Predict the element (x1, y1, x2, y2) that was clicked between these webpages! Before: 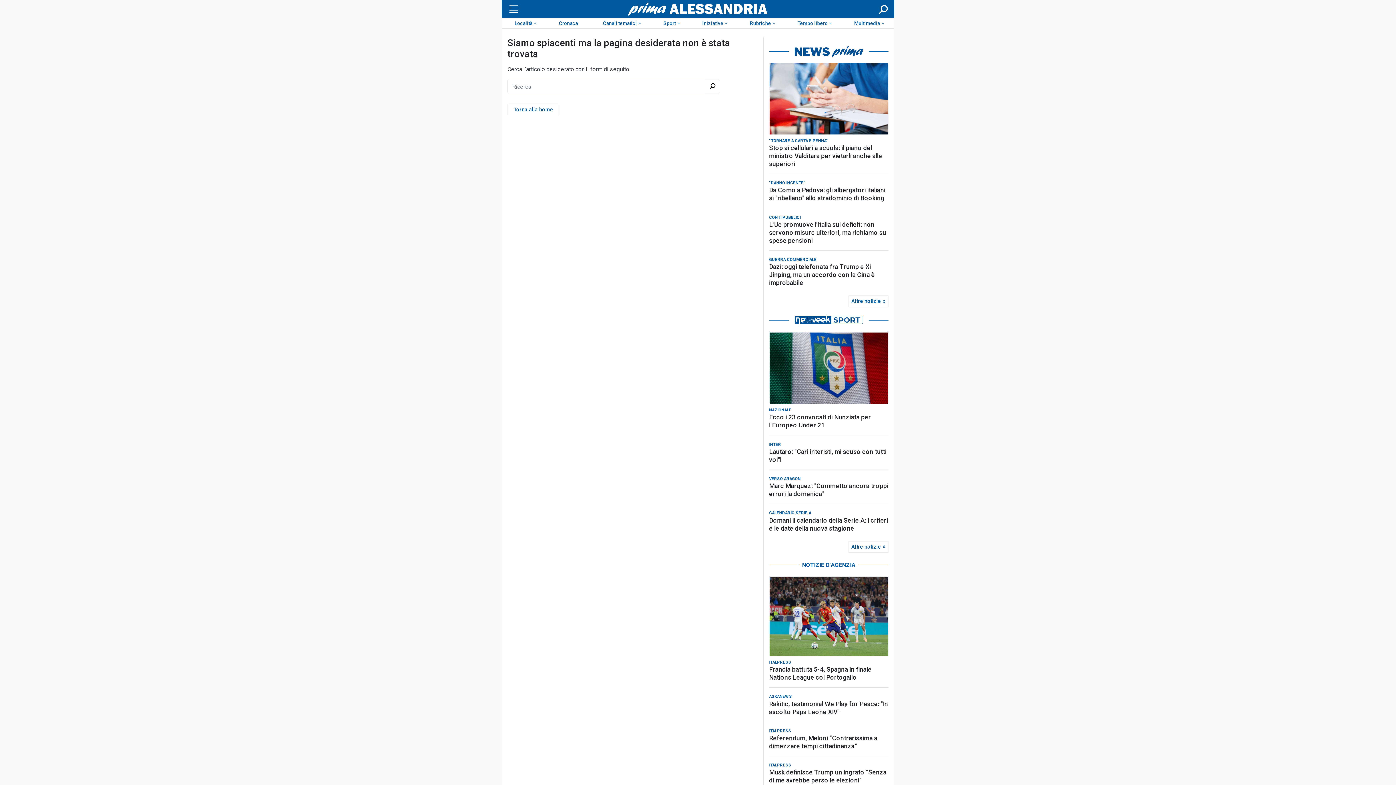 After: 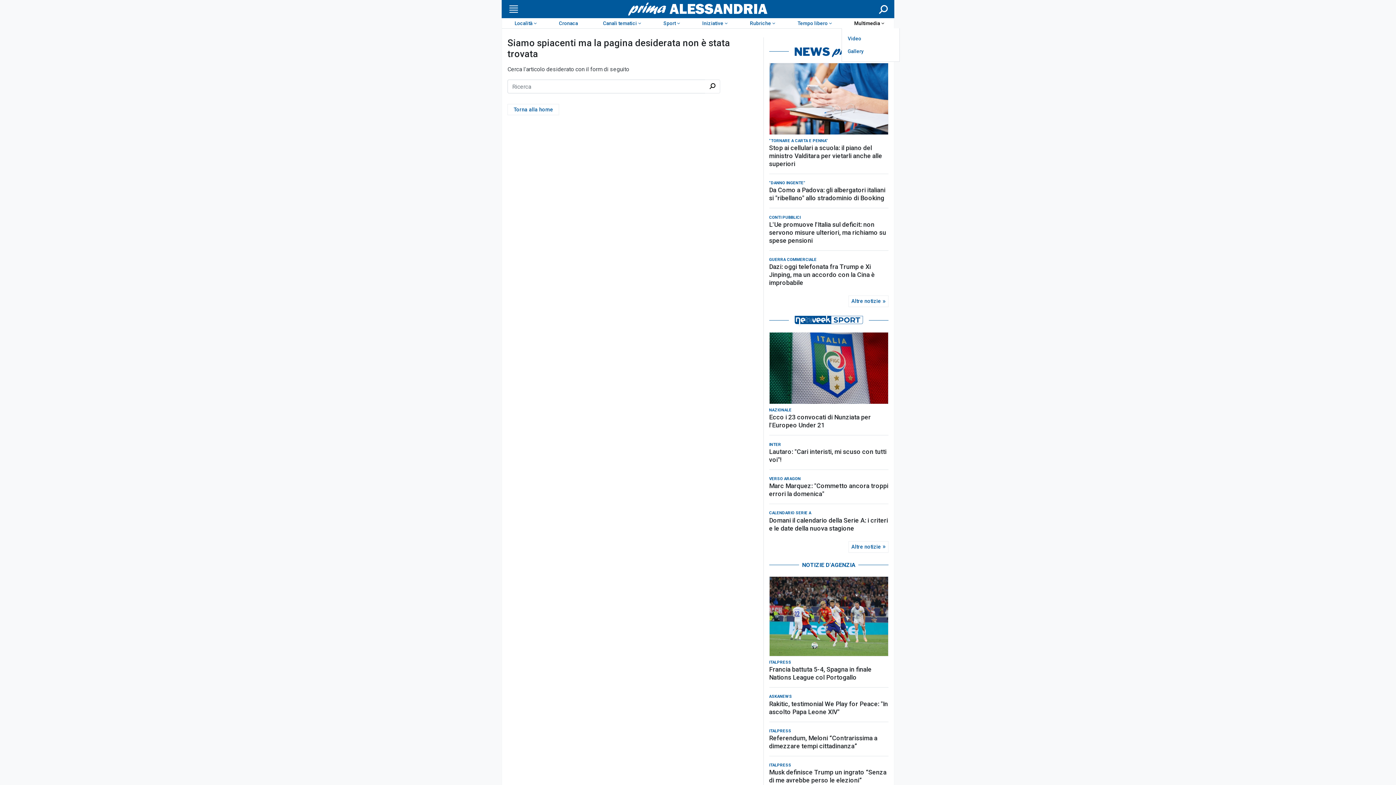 Action: label: Multimedia bbox: (841, 18, 894, 28)